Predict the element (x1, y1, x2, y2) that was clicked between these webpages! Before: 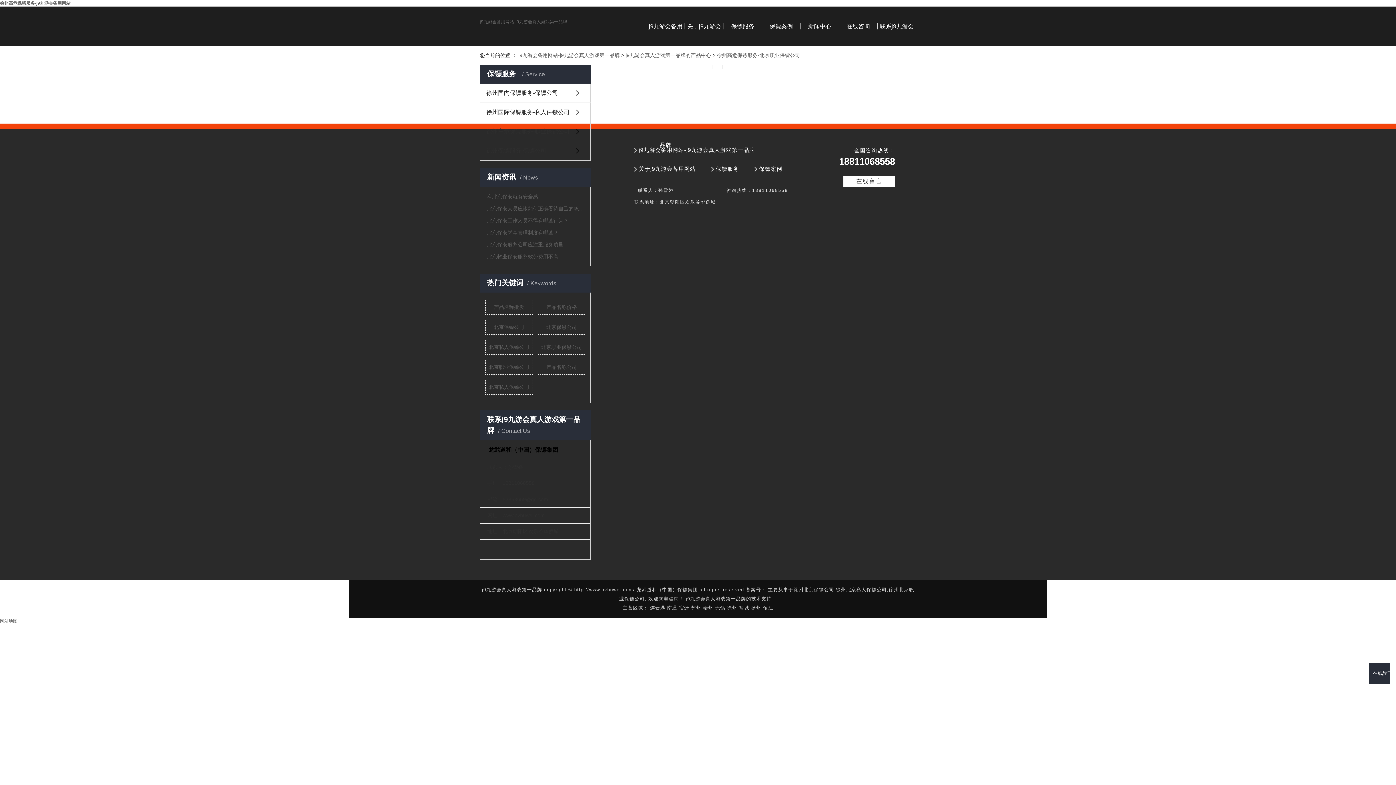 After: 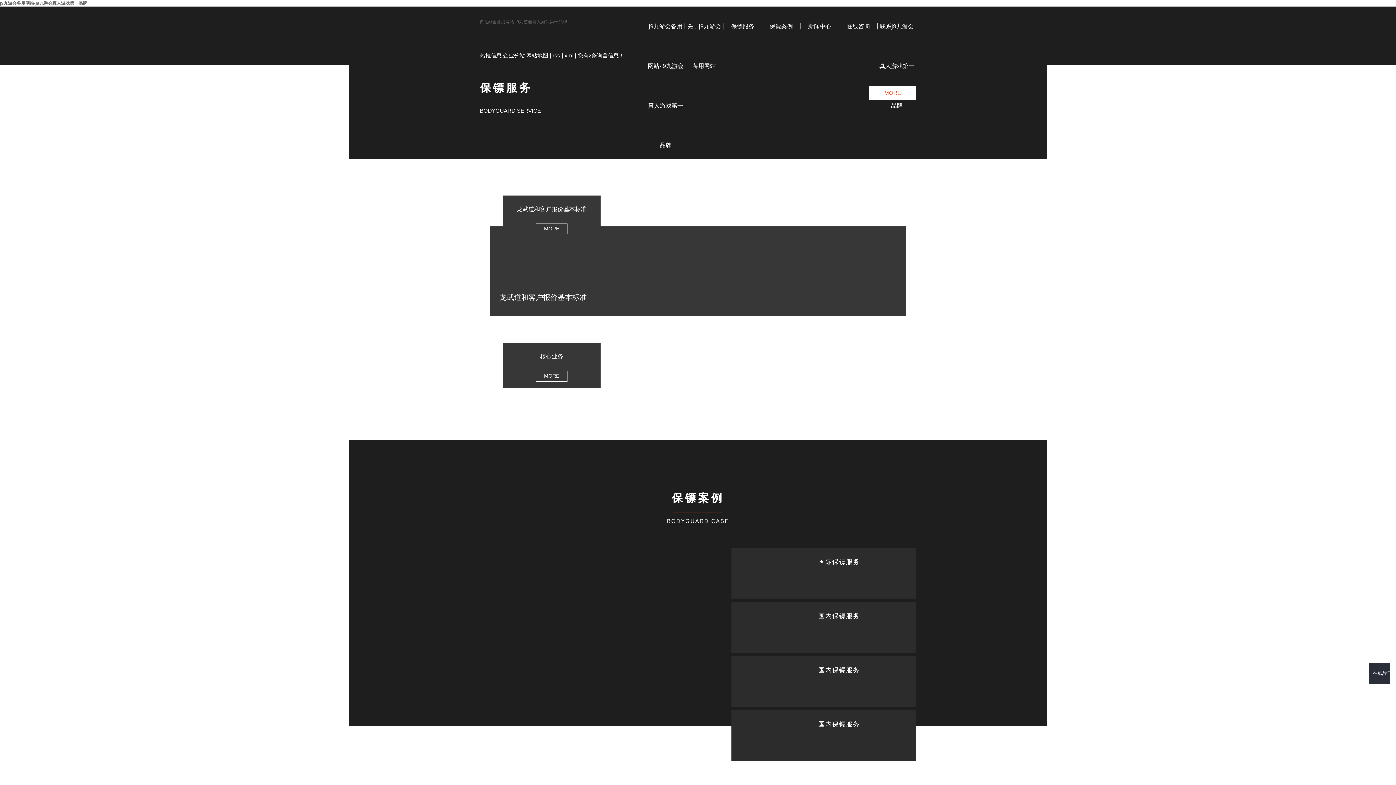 Action: label: j9九游会备用网站-j9九游会真人游戏第一品牌 bbox: (518, 52, 620, 58)